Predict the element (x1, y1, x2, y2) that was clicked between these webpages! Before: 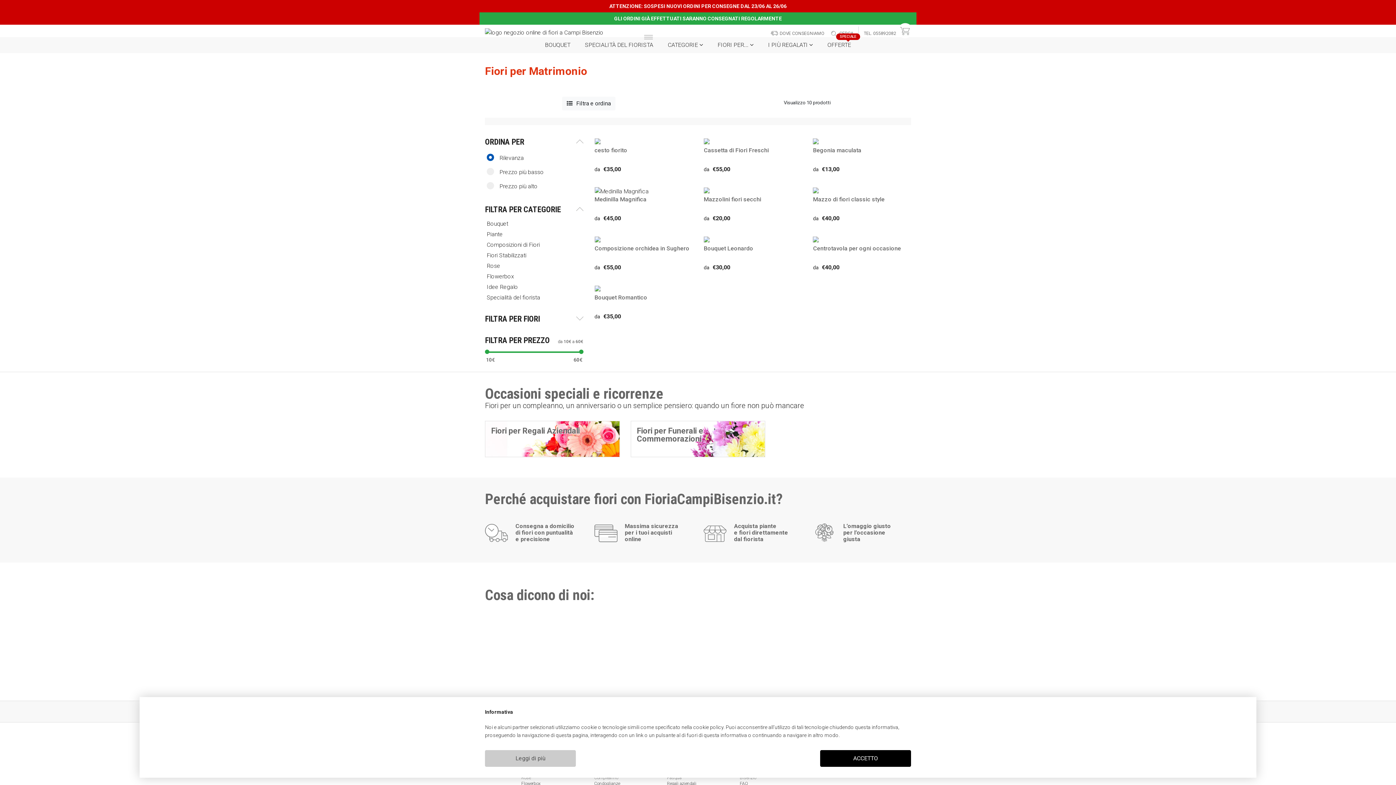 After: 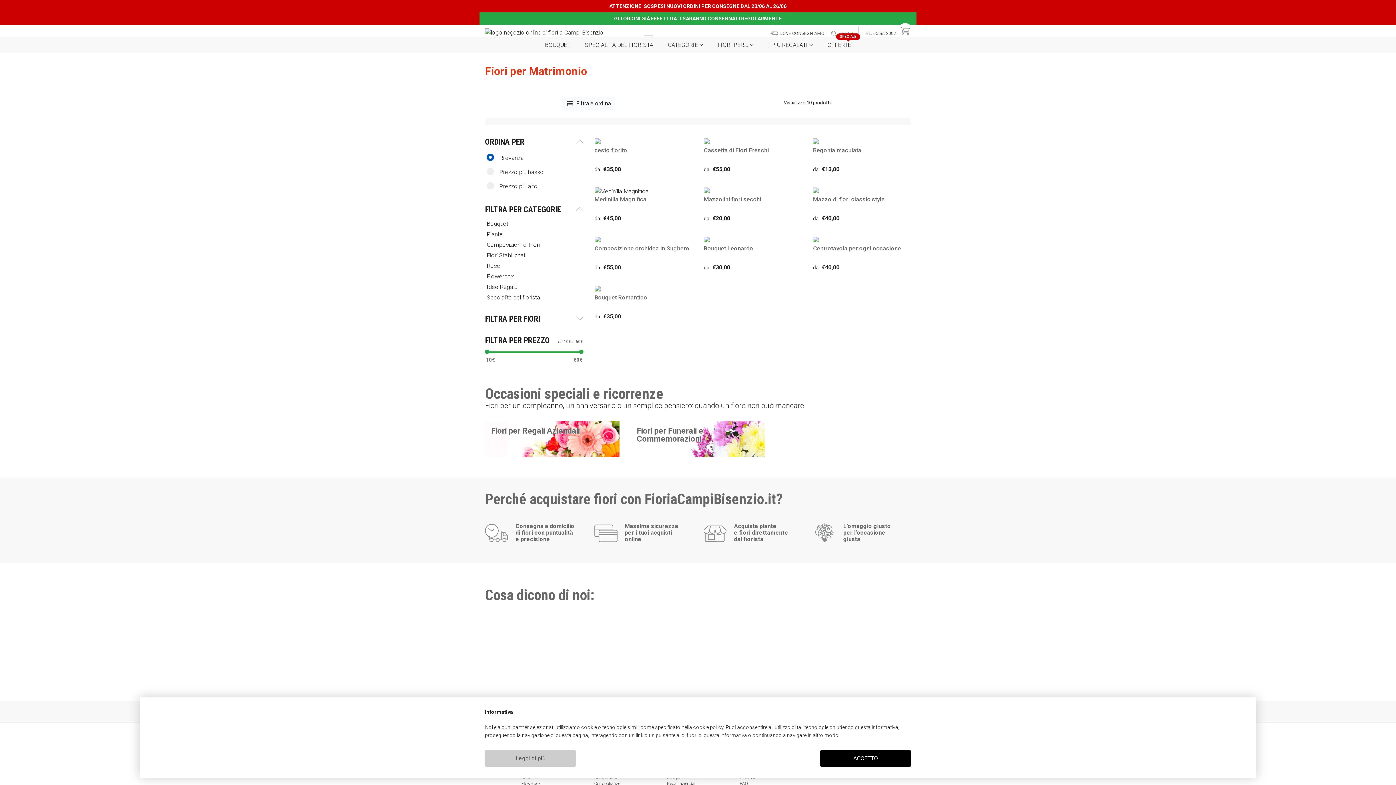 Action: bbox: (662, 37, 708, 53) label: CATEGORIE 